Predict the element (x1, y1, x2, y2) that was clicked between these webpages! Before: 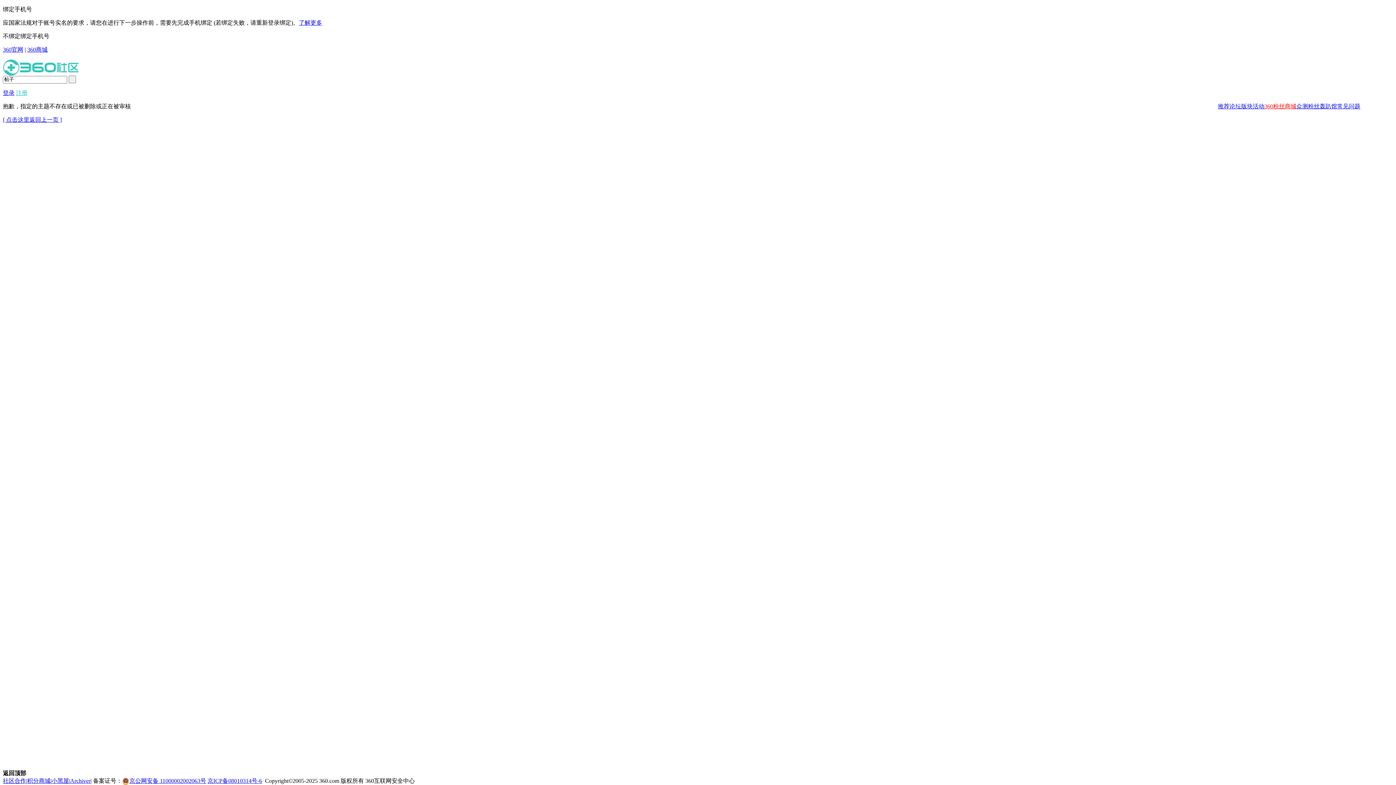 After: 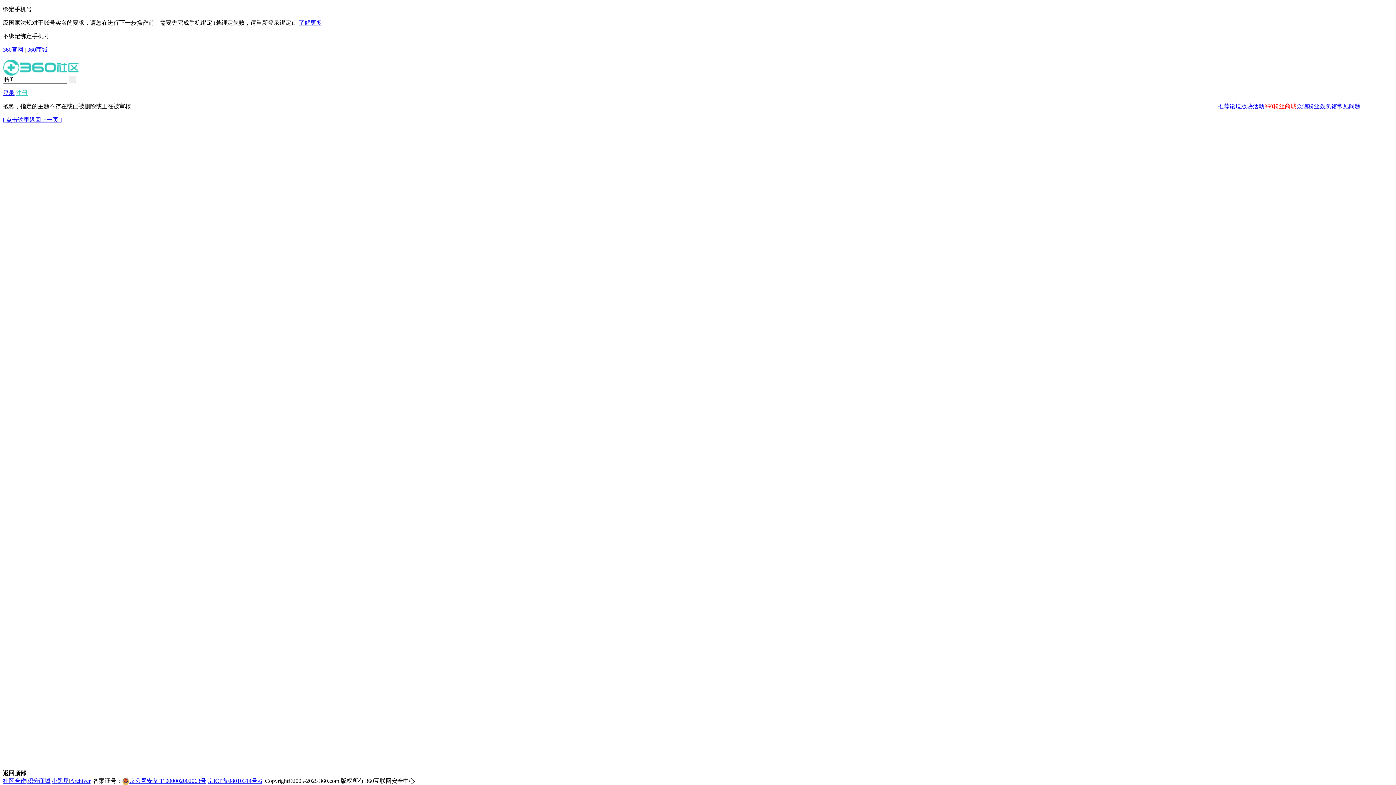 Action: label: 版块 bbox: (1241, 103, 1253, 109)